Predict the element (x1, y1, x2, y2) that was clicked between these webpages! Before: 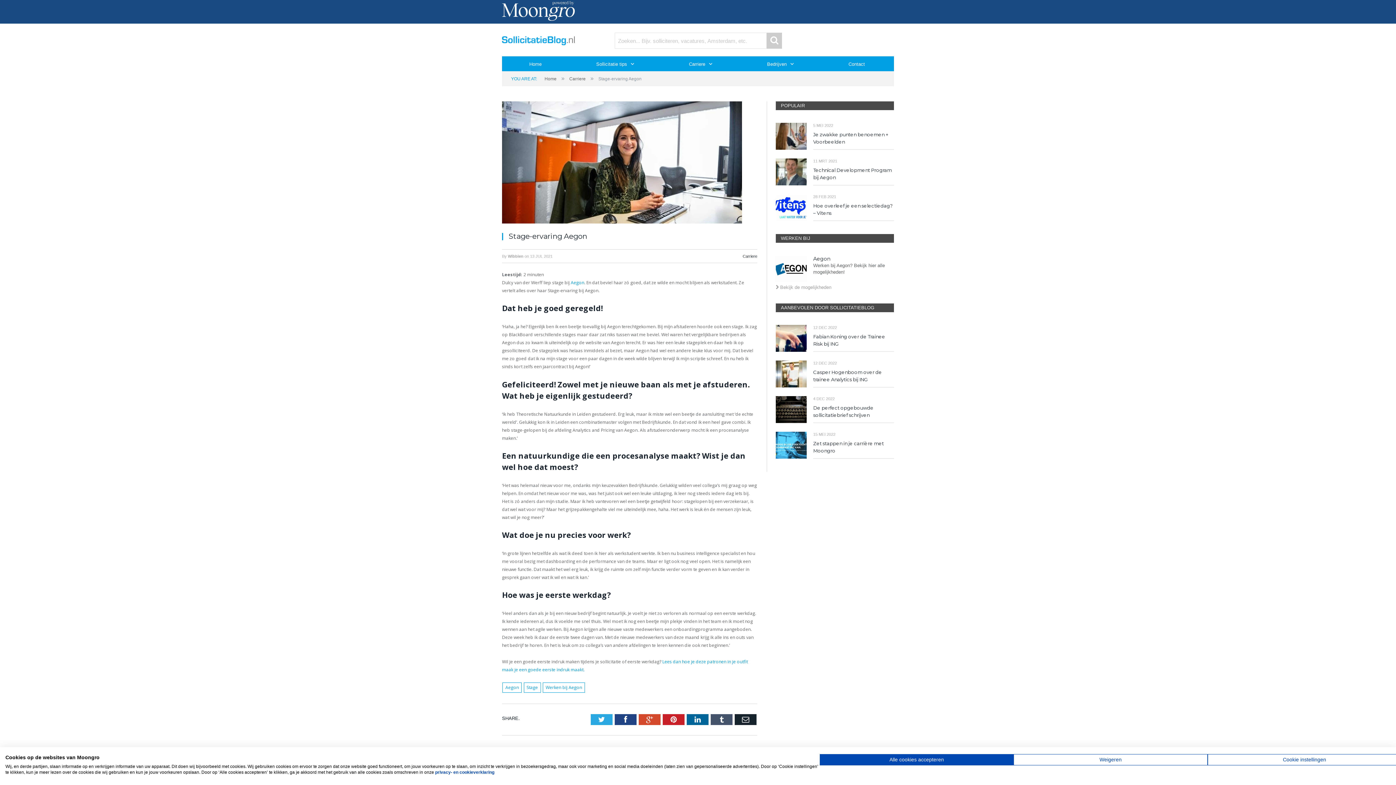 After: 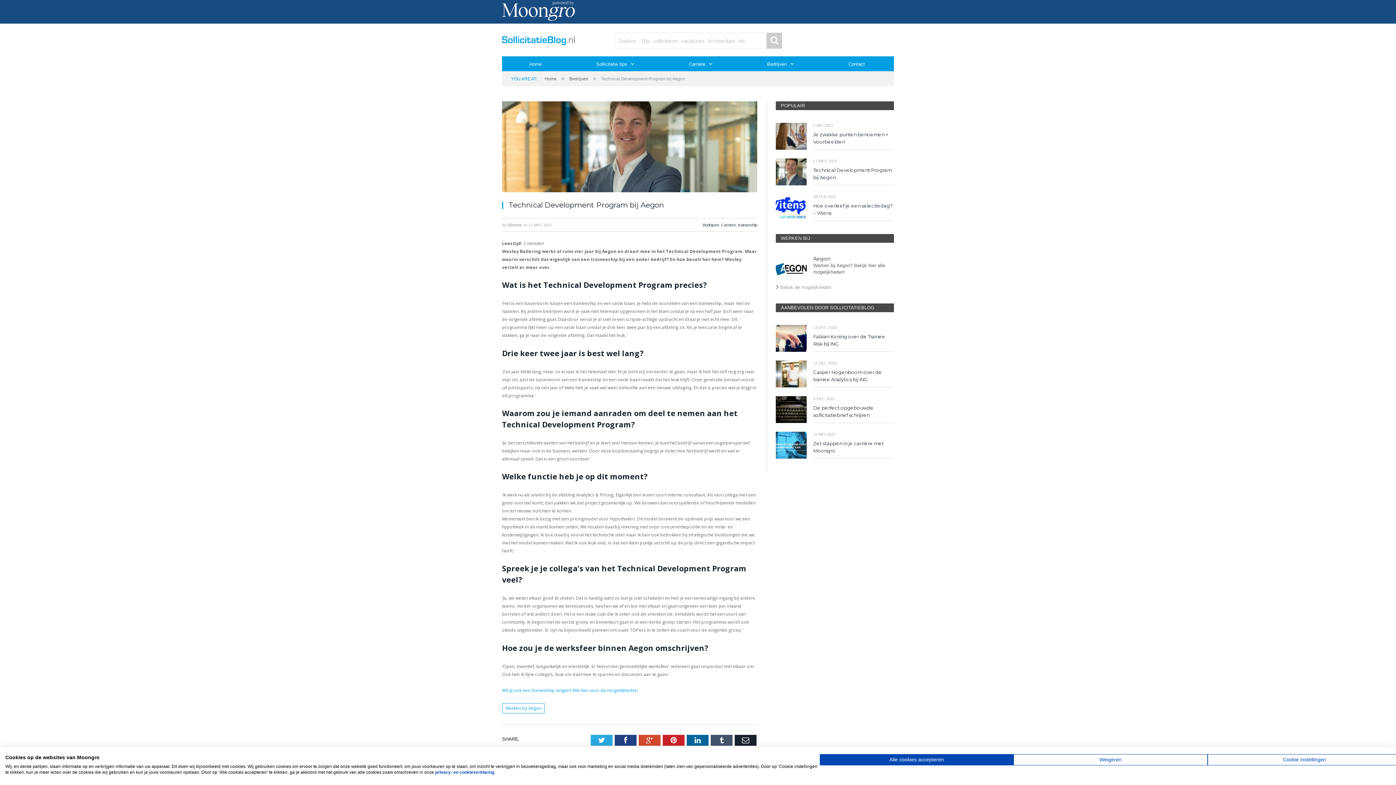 Action: label: Technical Development Program bij Aegon bbox: (813, 166, 894, 181)